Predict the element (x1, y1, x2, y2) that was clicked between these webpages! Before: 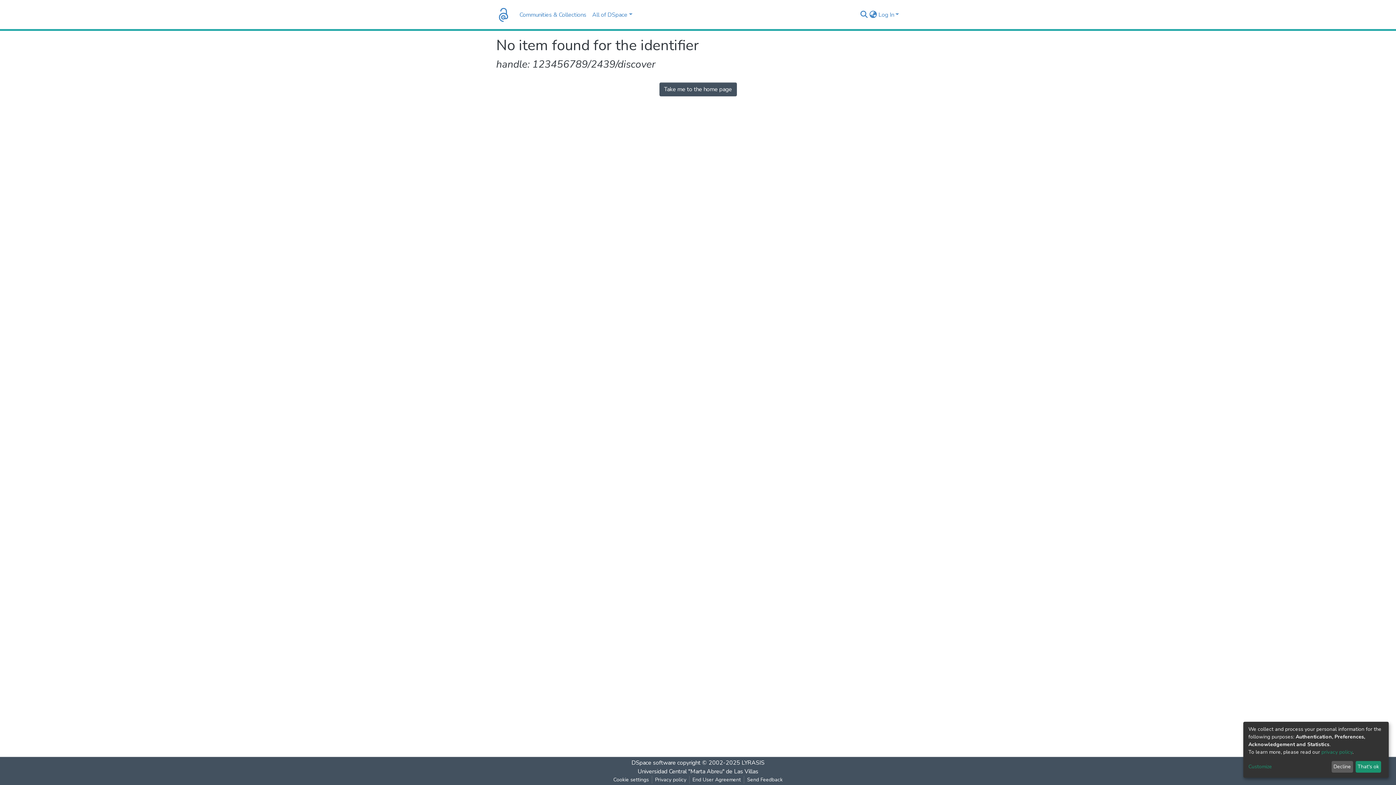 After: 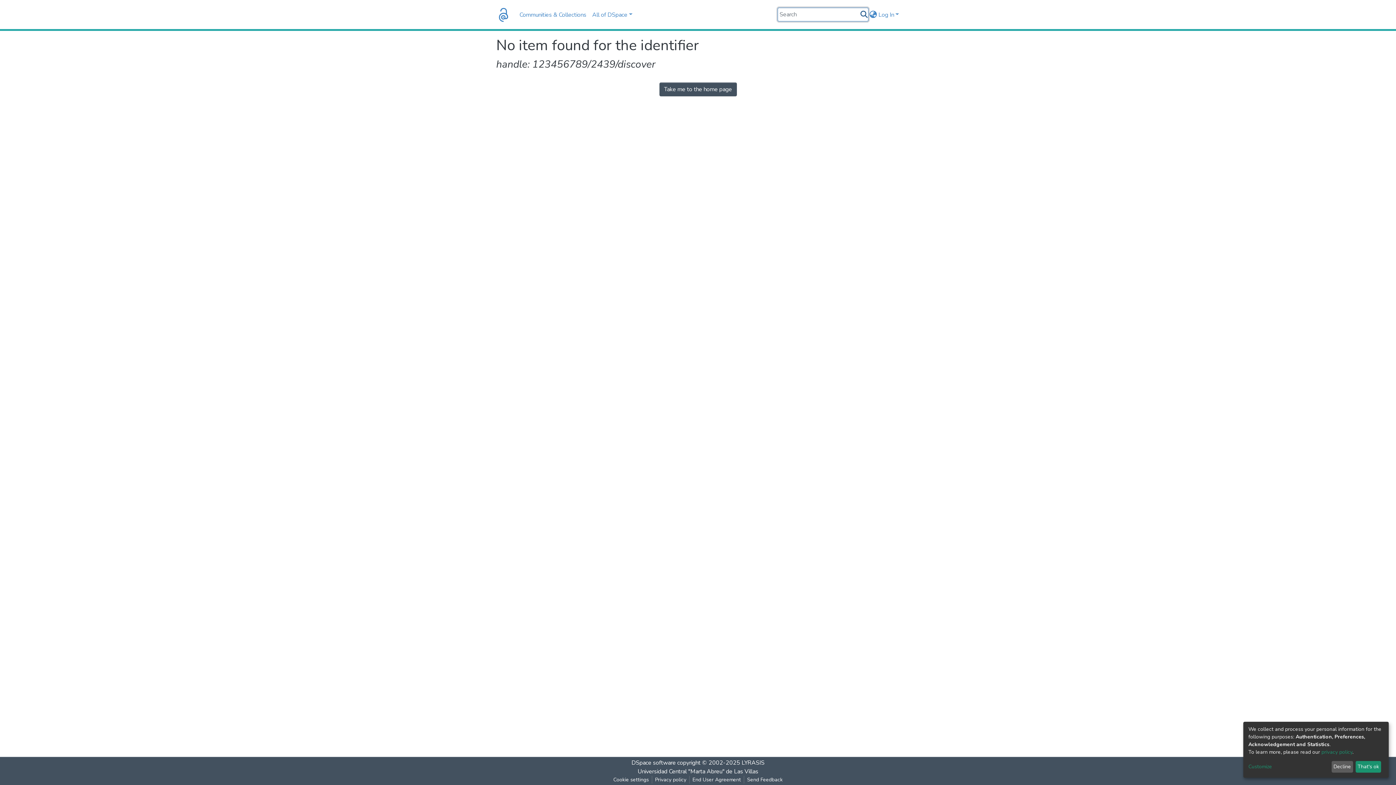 Action: label: Submit search bbox: (859, 10, 868, 19)